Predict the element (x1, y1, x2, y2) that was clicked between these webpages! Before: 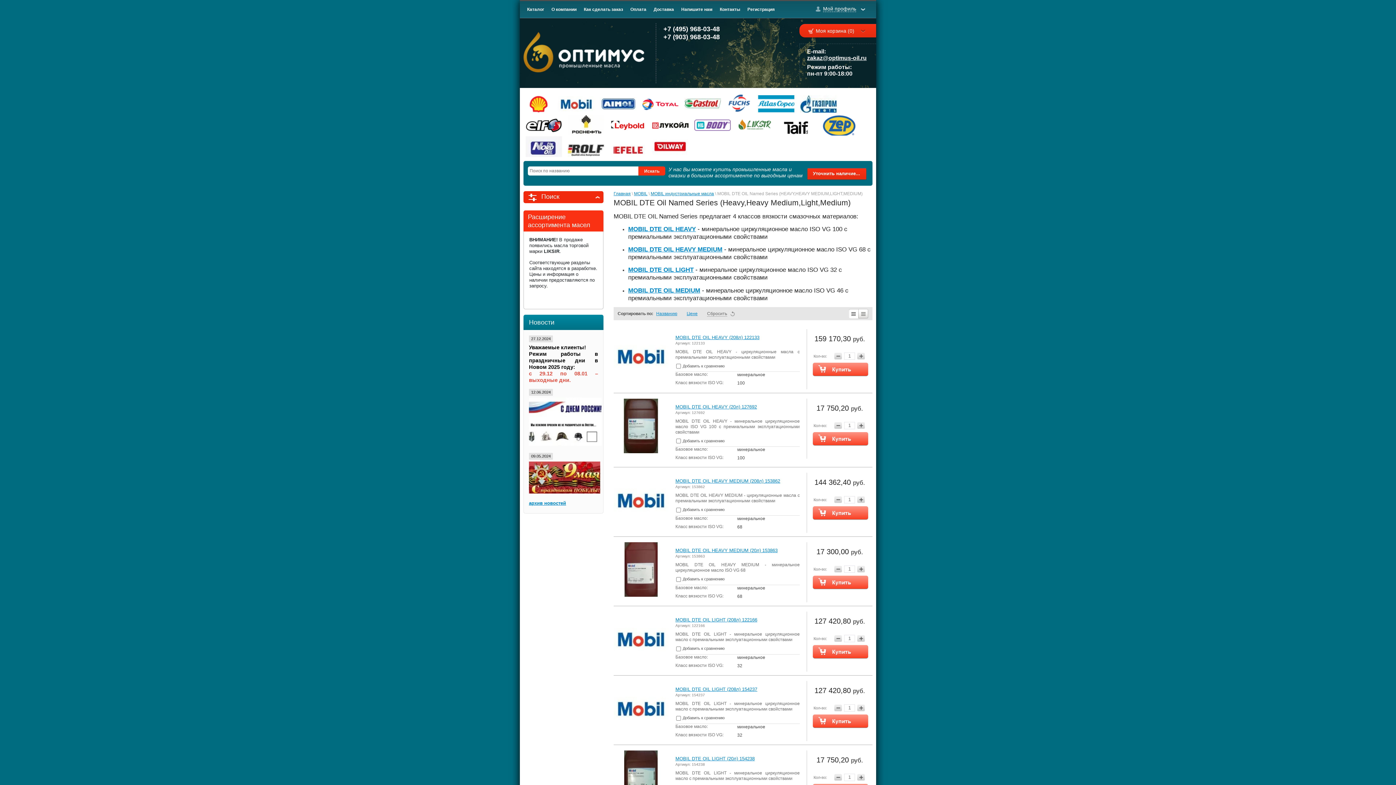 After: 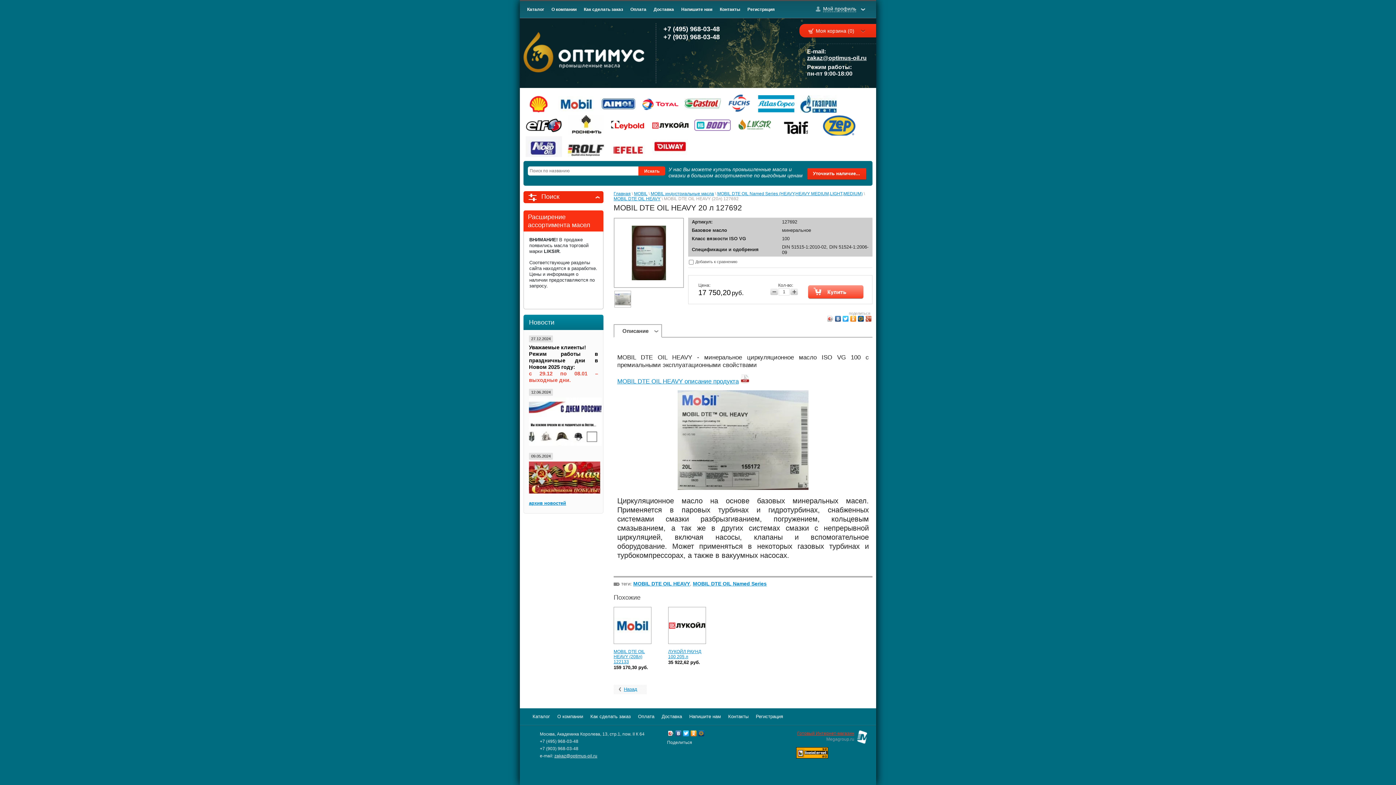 Action: bbox: (624, 398, 658, 453)